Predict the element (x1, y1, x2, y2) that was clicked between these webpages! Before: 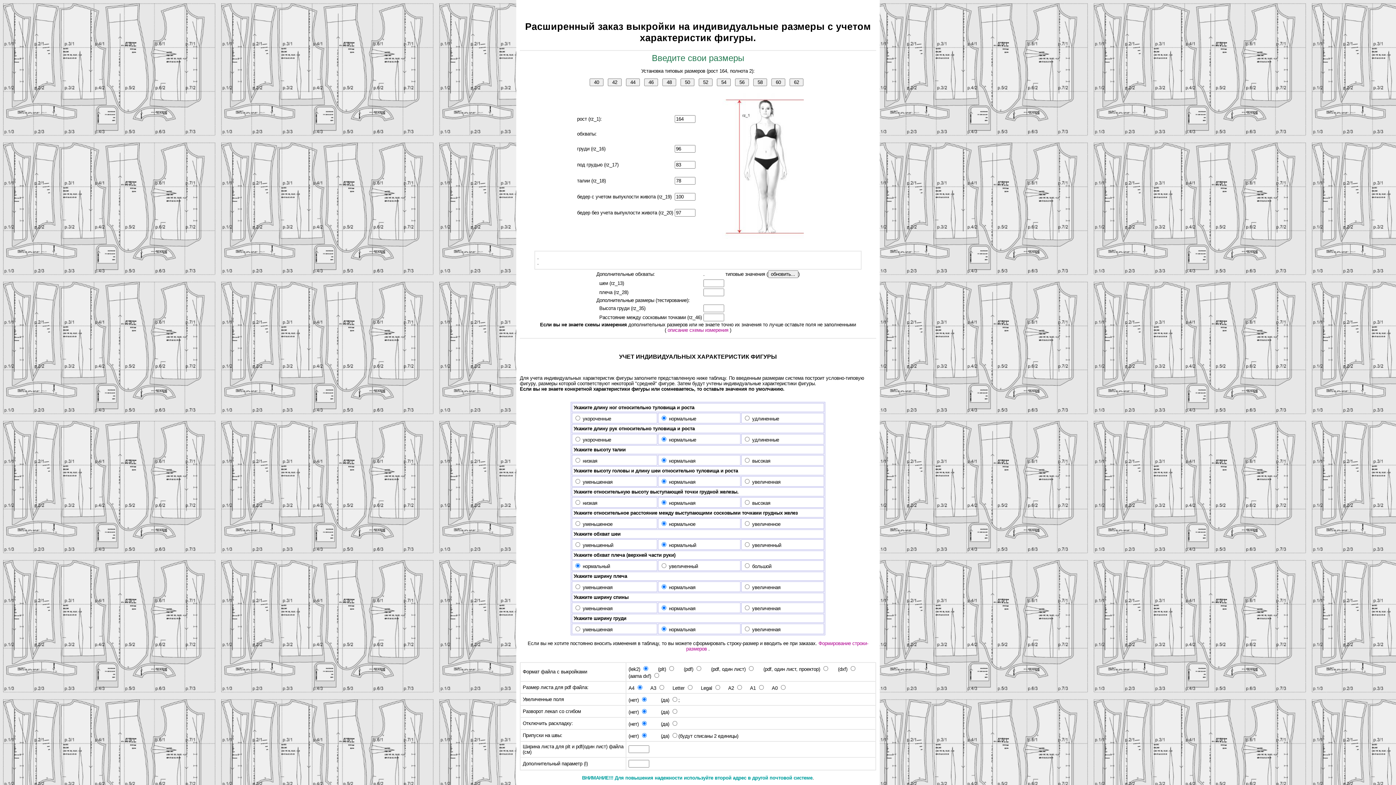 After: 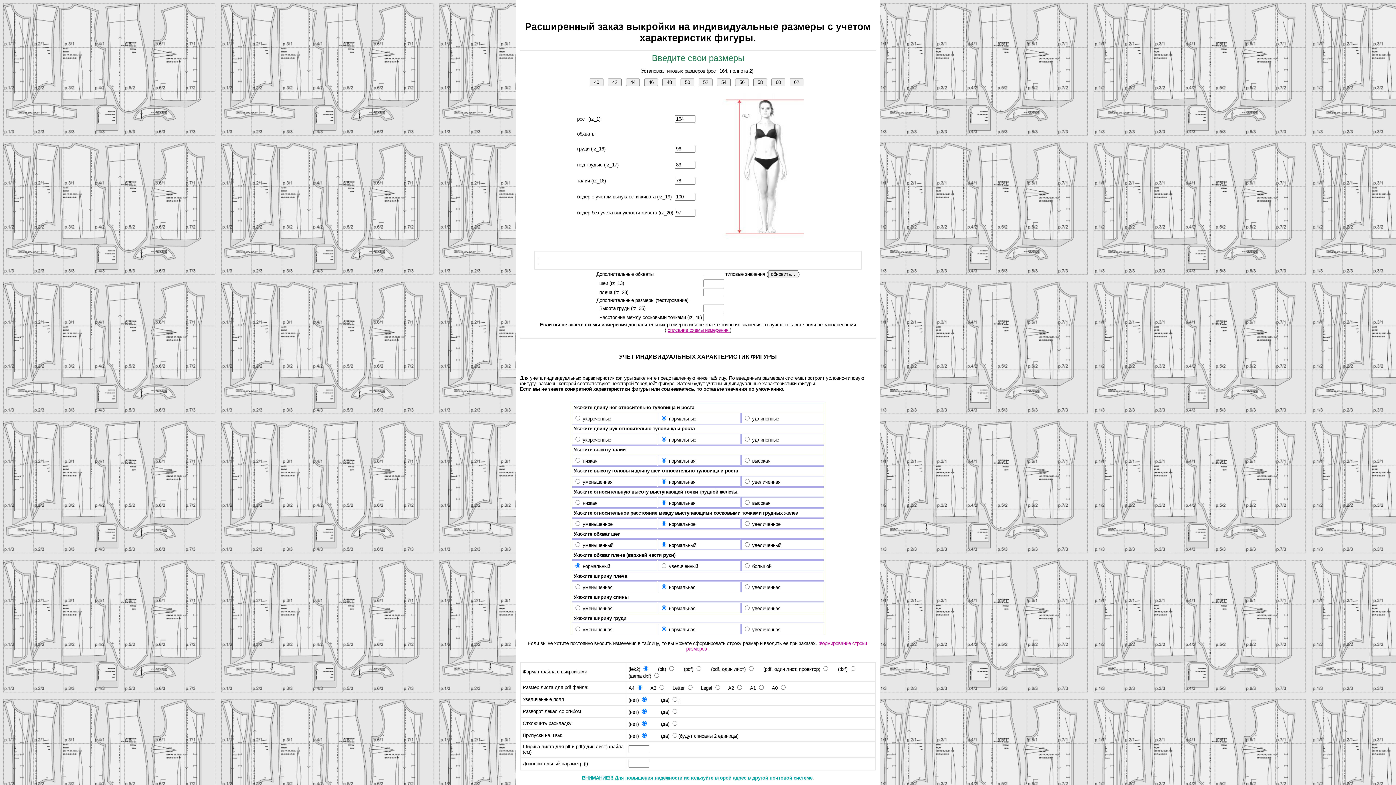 Action: bbox: (667, 327, 730, 333) label: описание схемы измерения 